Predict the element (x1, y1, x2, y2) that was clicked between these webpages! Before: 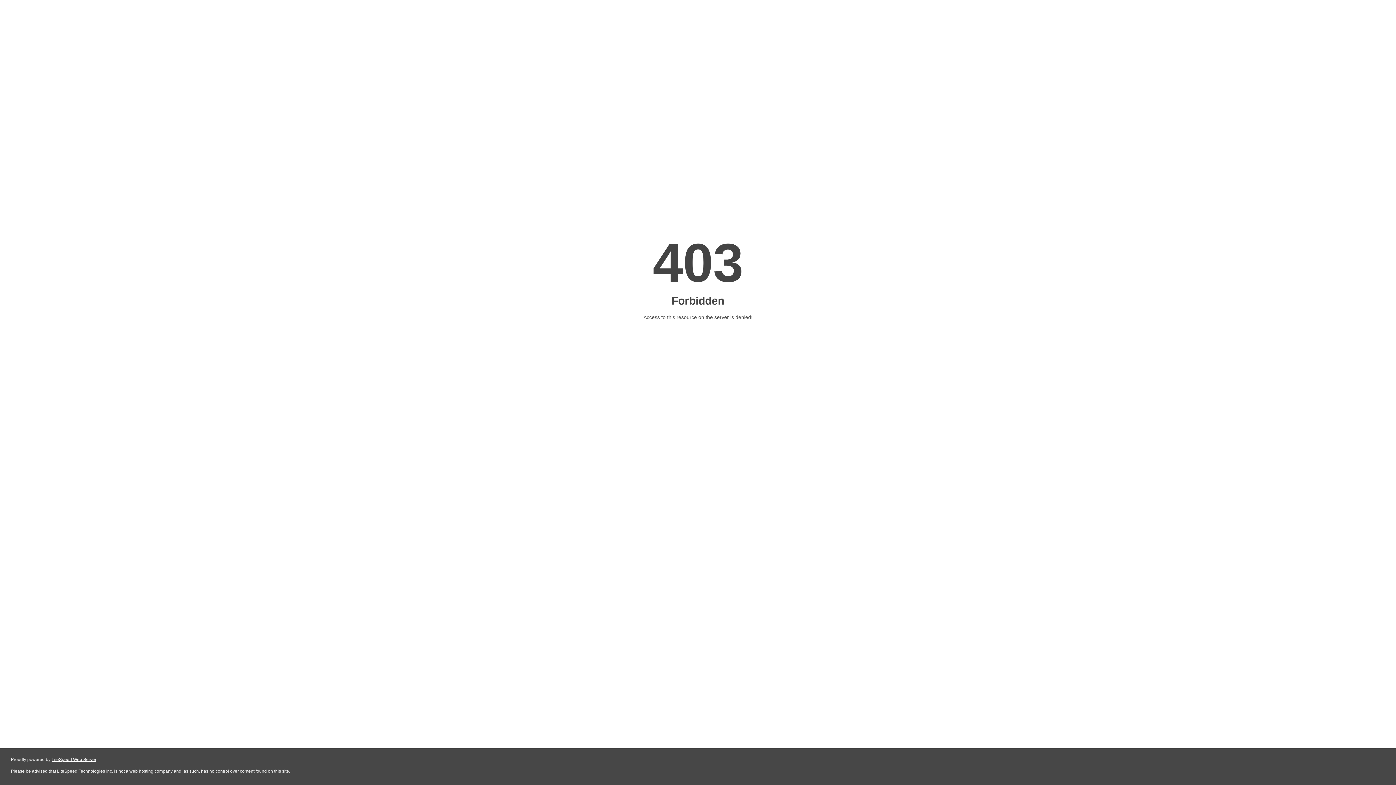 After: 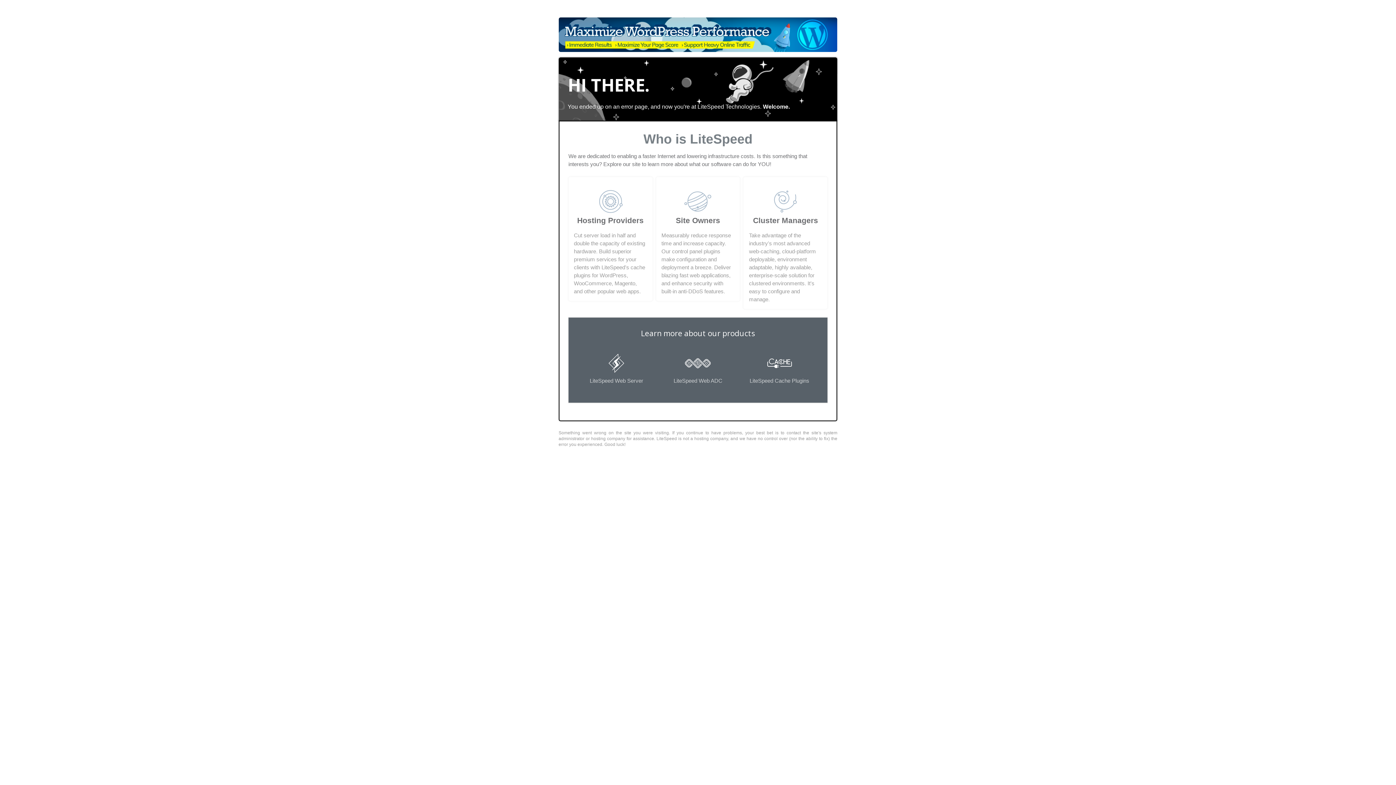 Action: label: LiteSpeed Web Server bbox: (51, 757, 96, 762)